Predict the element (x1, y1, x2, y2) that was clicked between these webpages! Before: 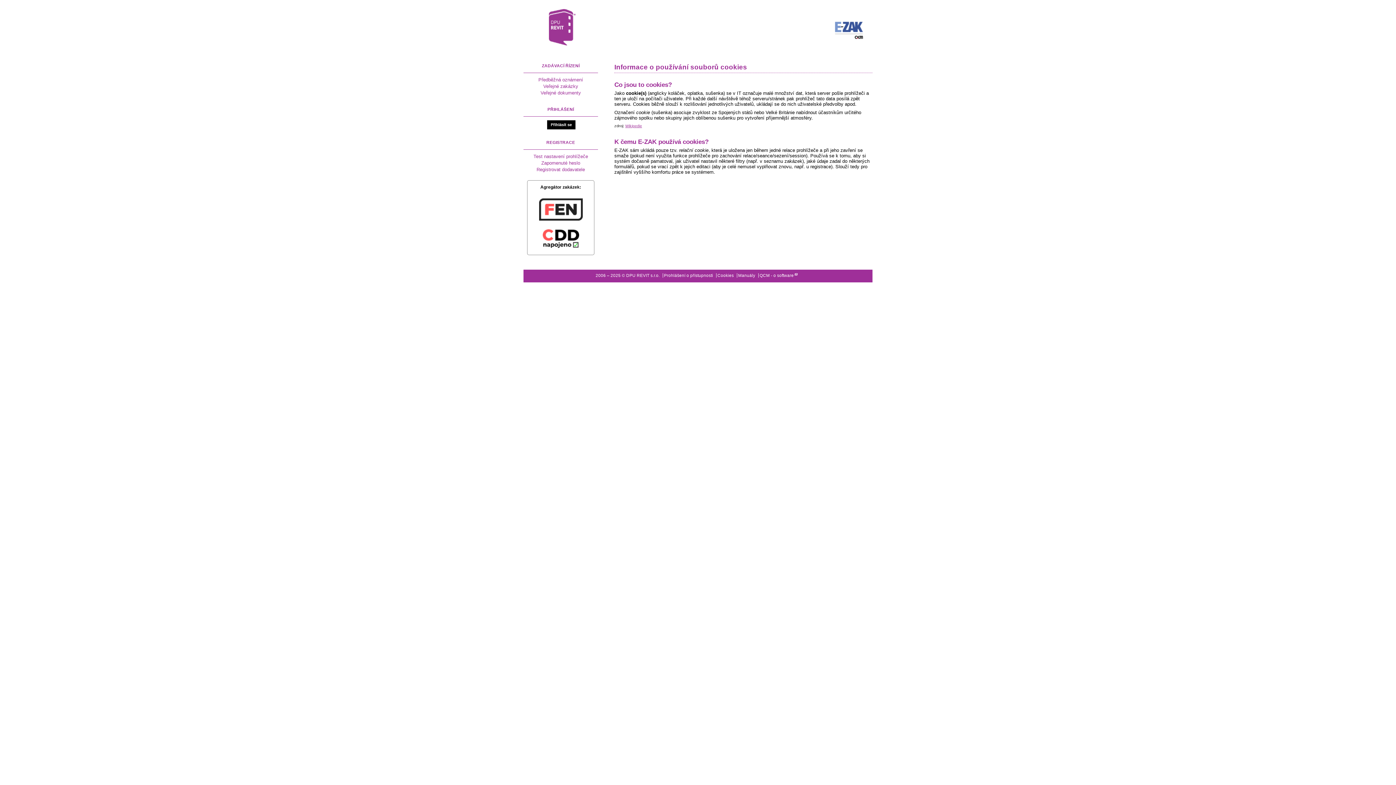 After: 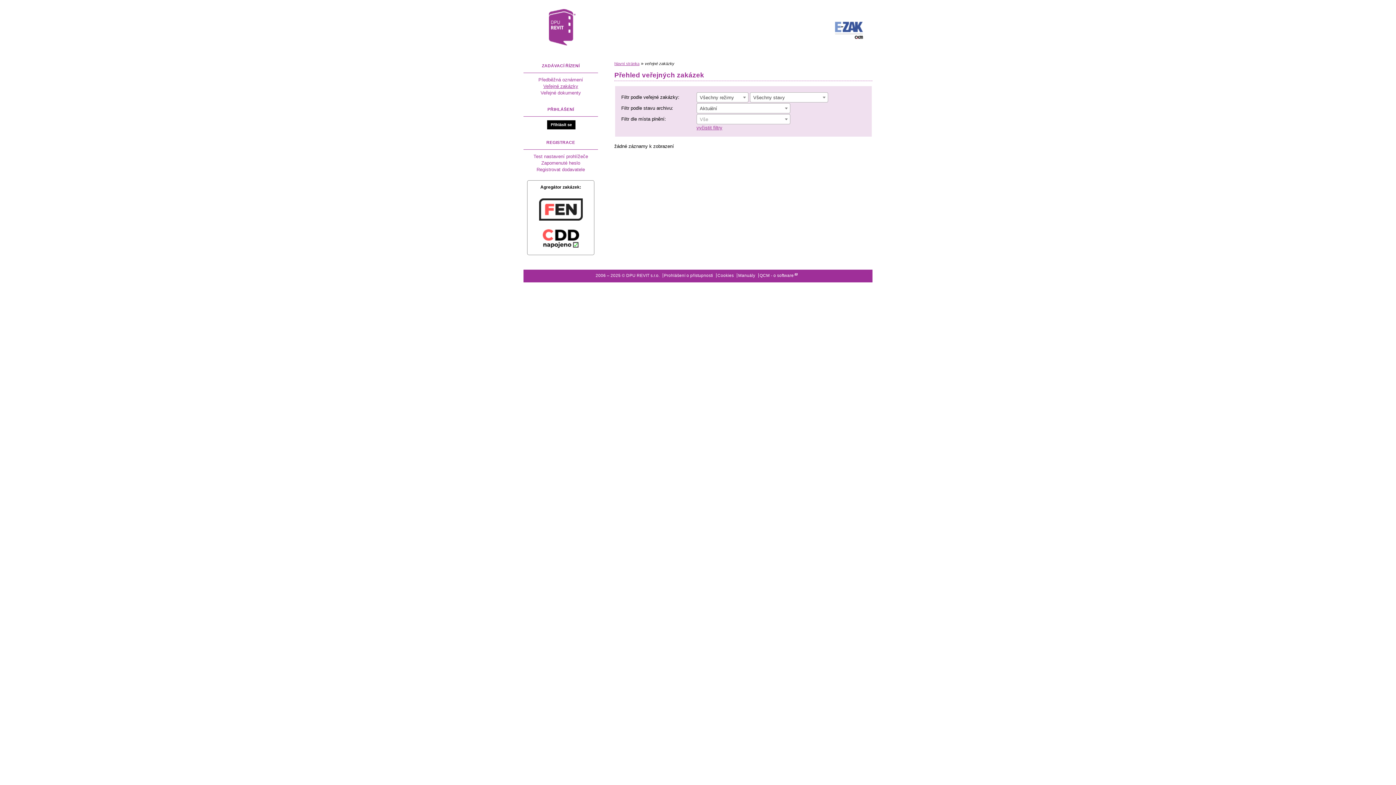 Action: label: Veřejné zakázky bbox: (543, 83, 578, 89)